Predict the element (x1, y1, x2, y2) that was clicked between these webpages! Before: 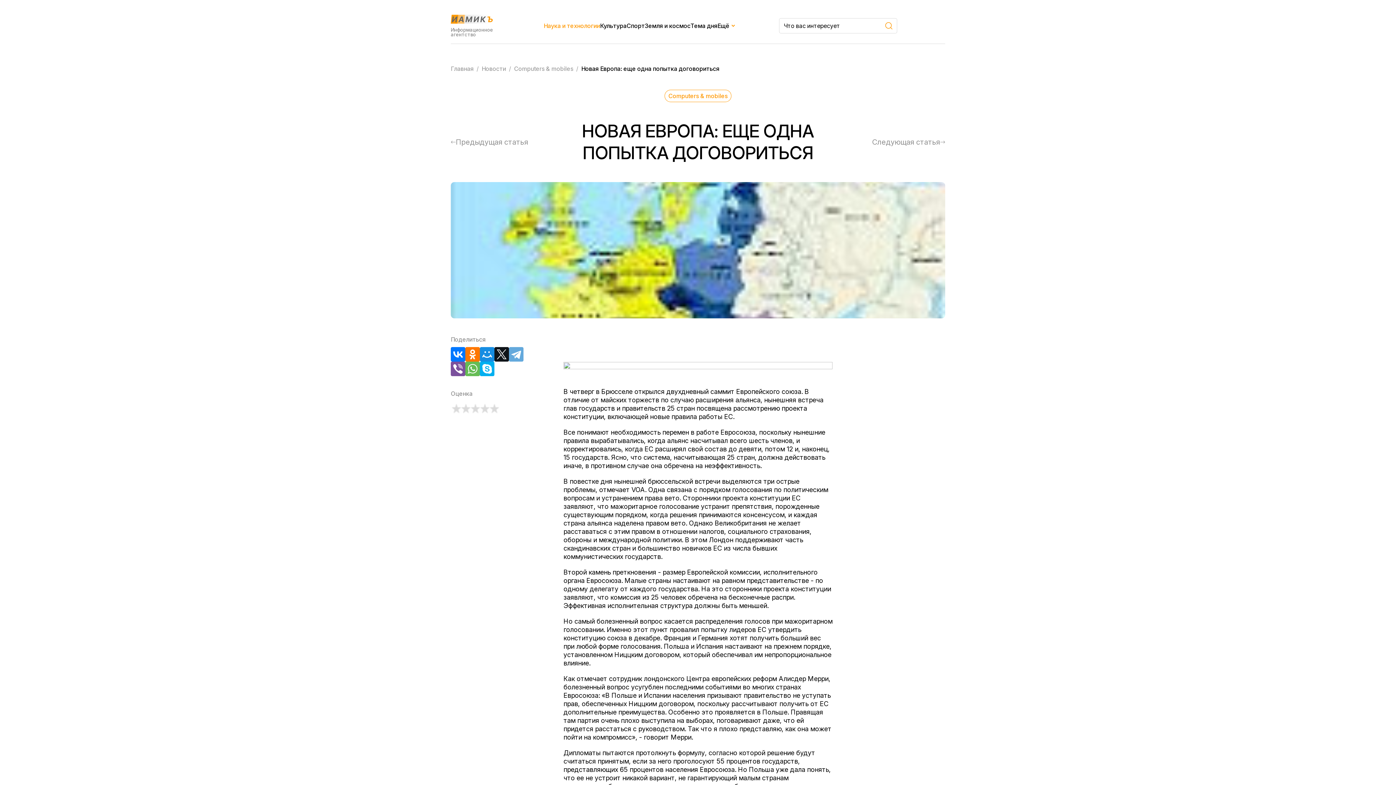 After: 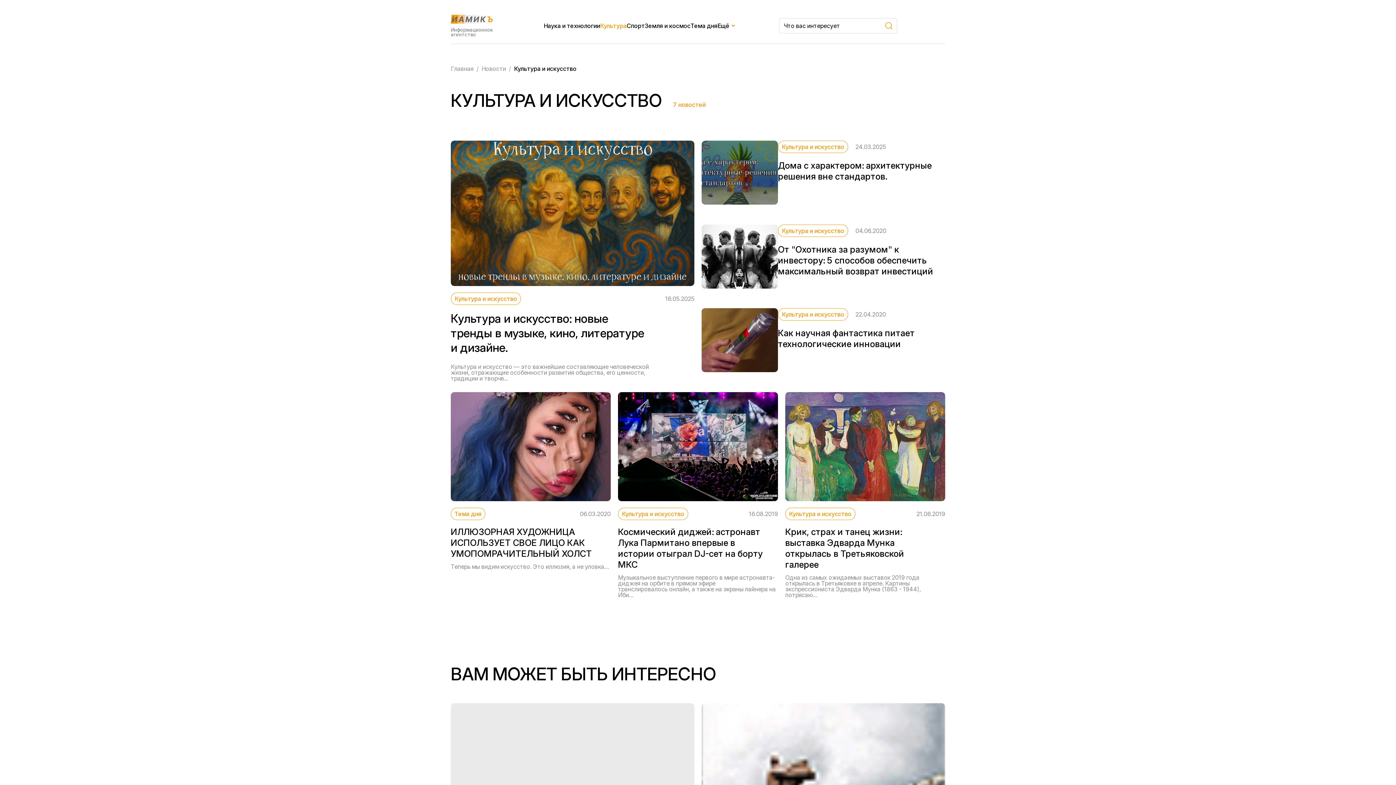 Action: bbox: (600, 22, 626, 29) label: Культура